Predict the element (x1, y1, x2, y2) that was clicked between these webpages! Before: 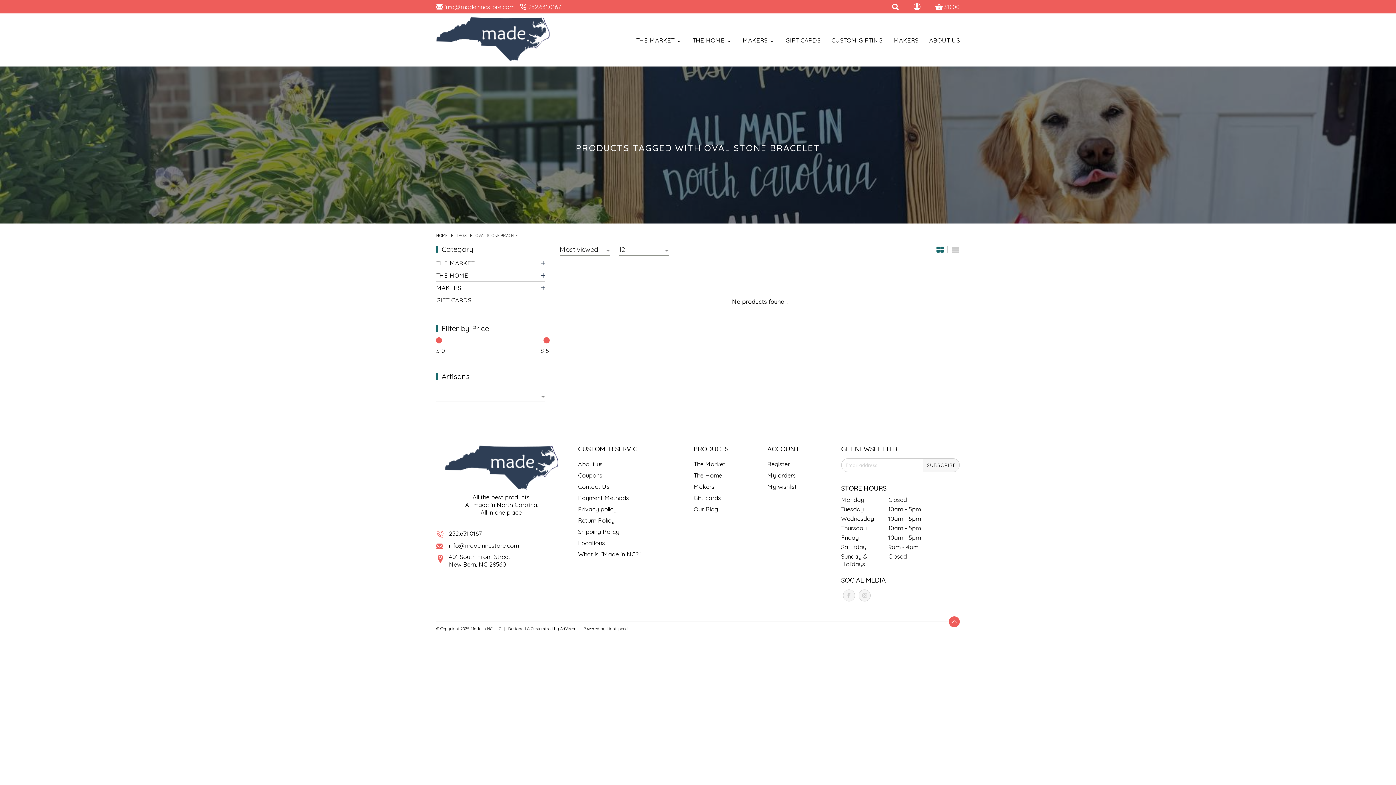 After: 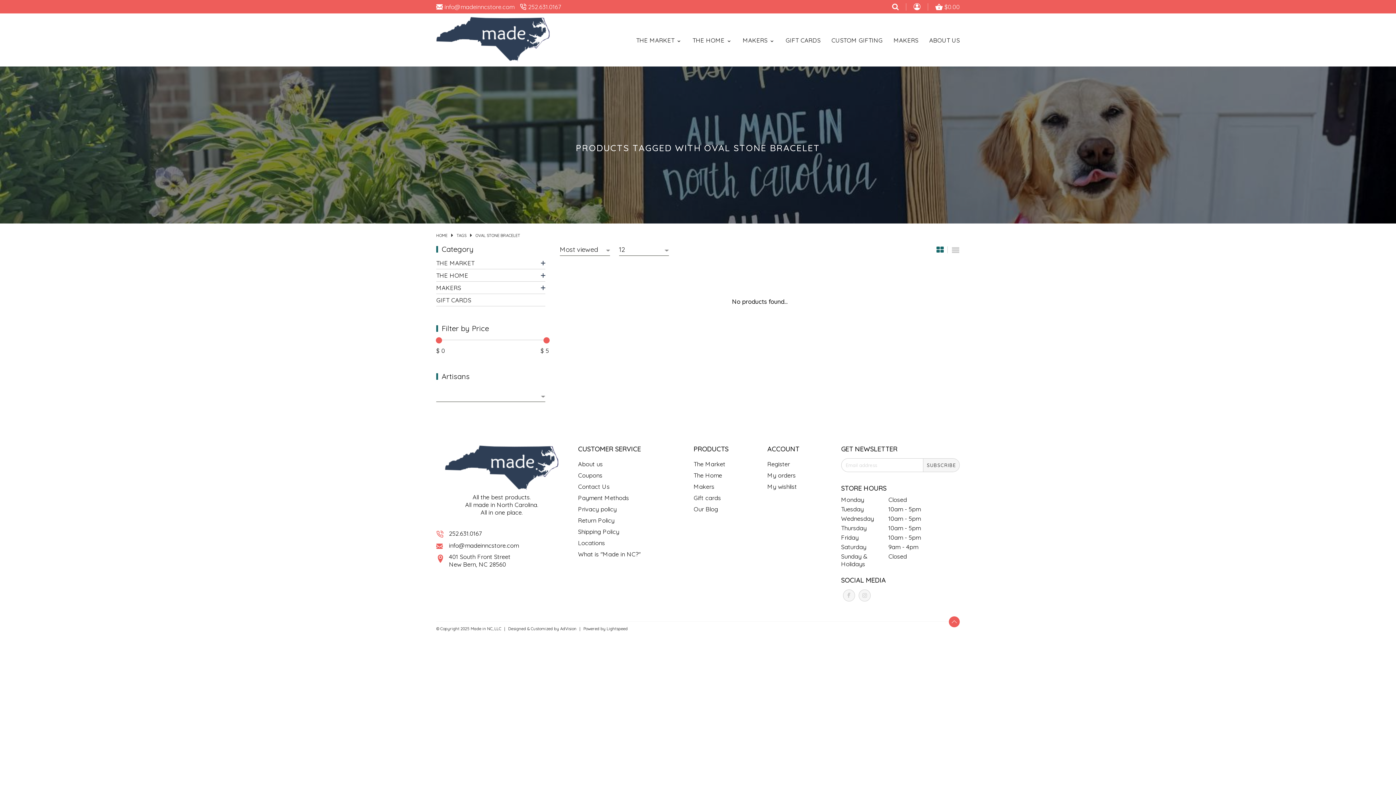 Action: label: OVAL STONE BRACELET bbox: (475, 232, 520, 238)